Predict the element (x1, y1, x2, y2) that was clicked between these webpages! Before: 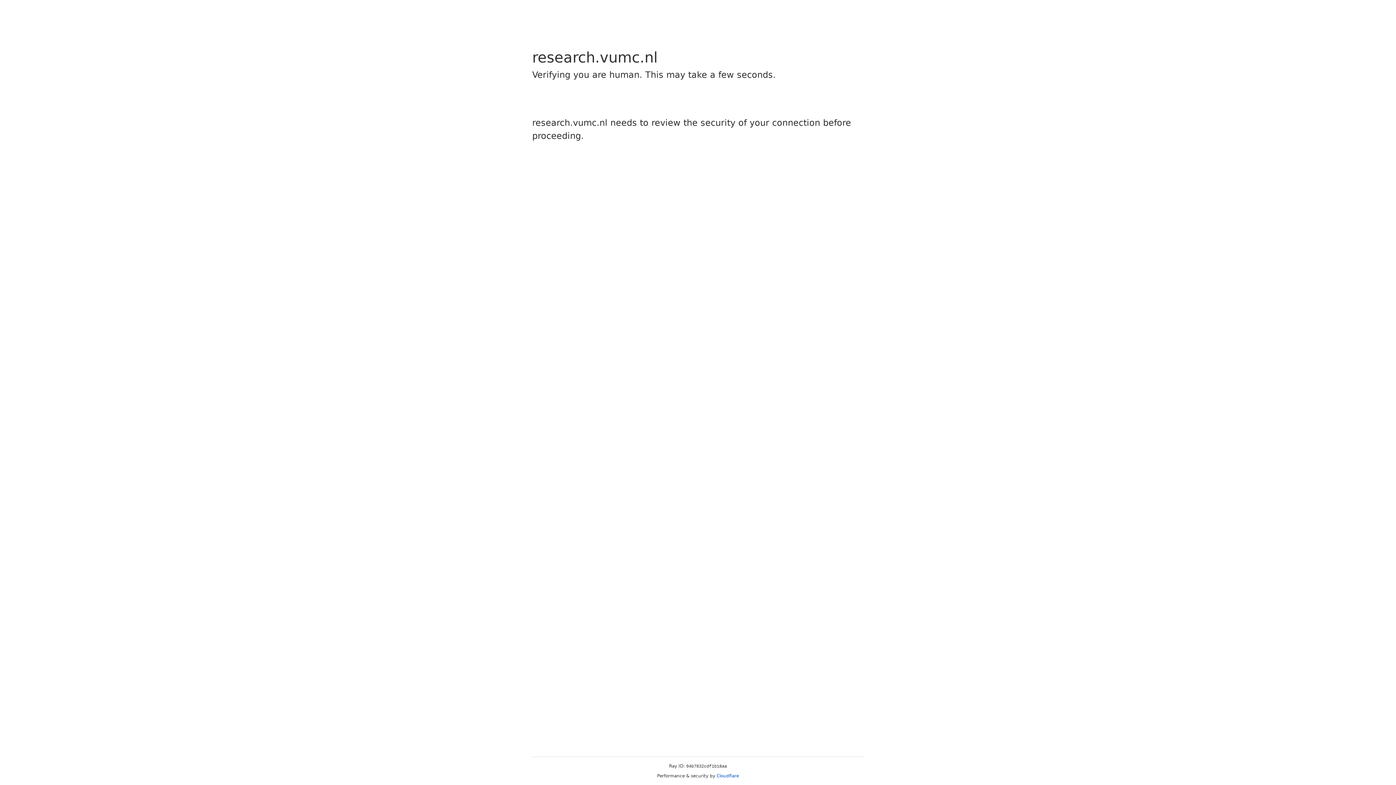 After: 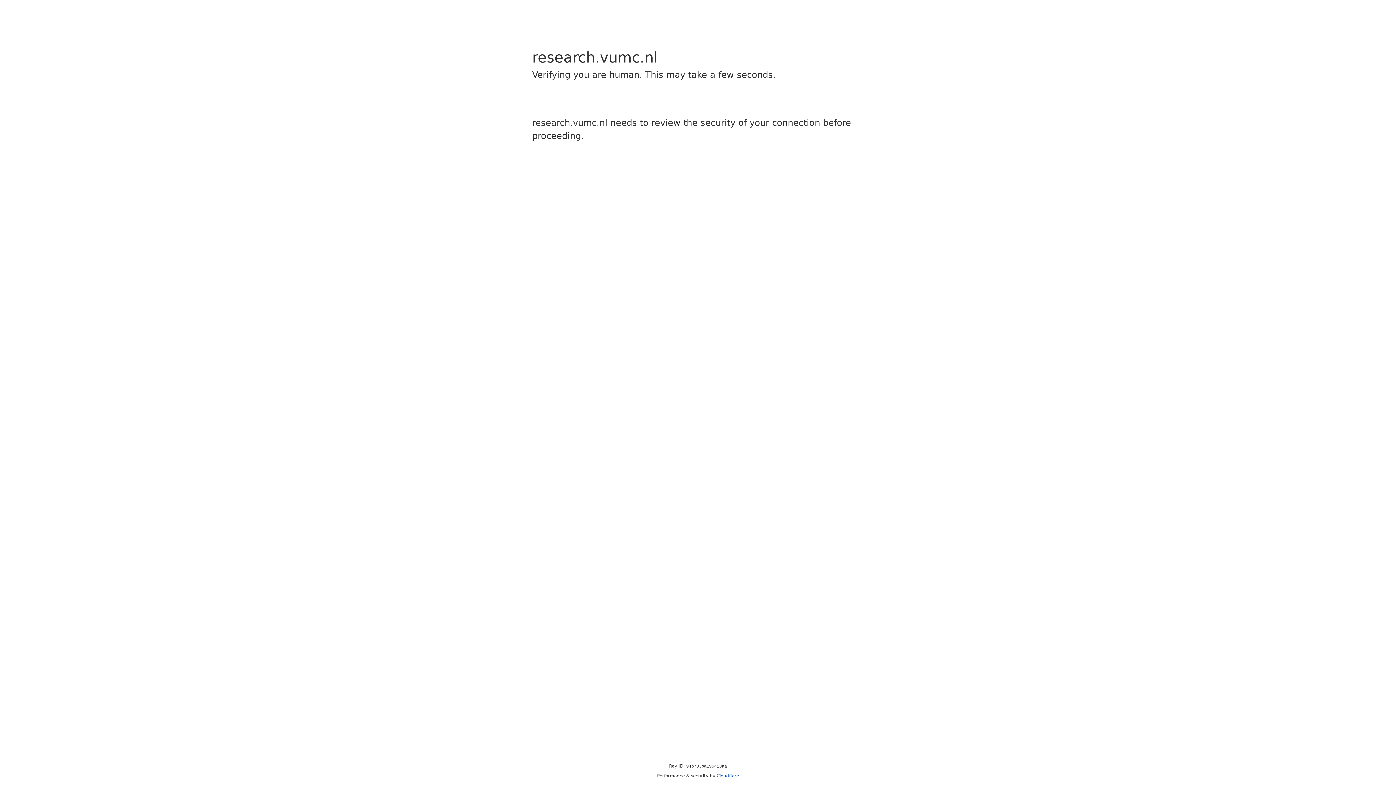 Action: label: Cloudflare bbox: (716, 773, 739, 778)